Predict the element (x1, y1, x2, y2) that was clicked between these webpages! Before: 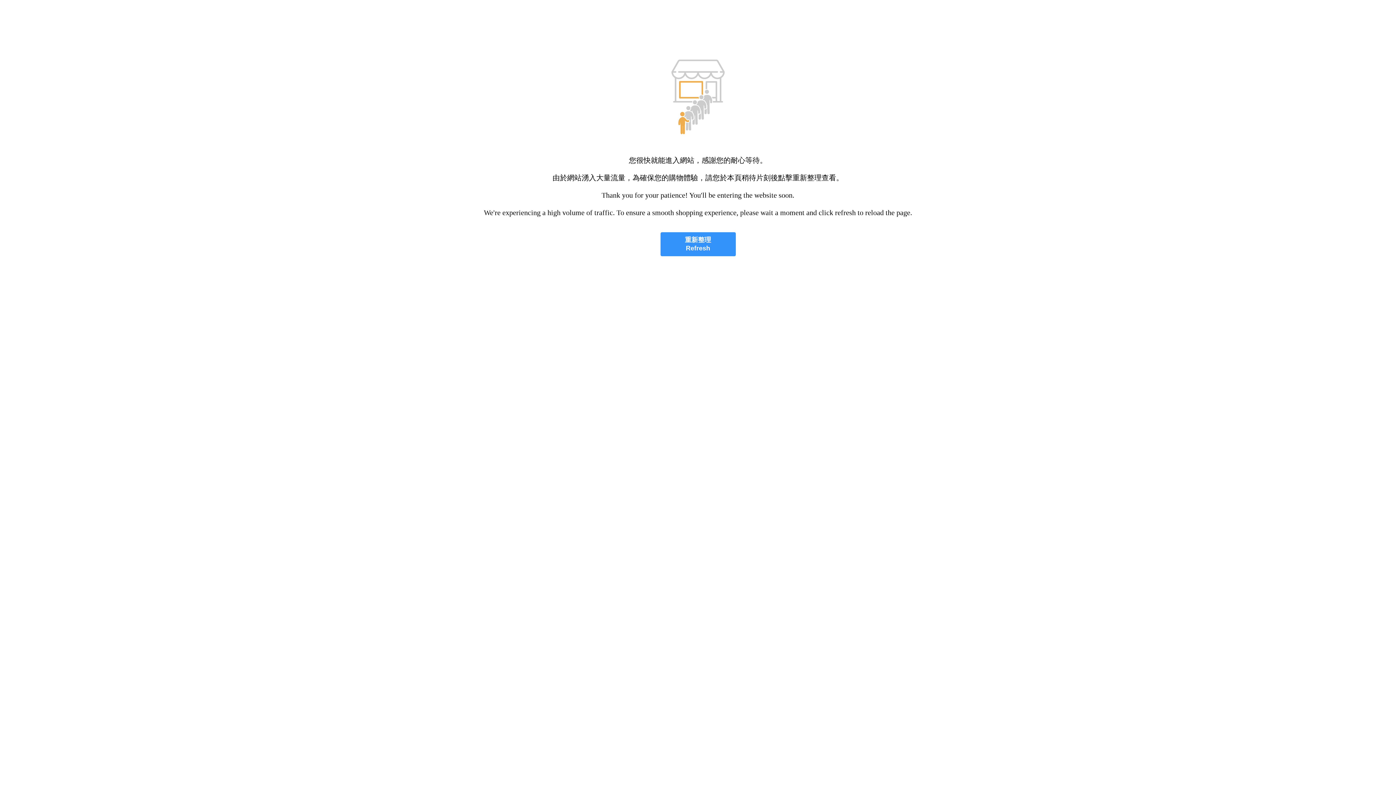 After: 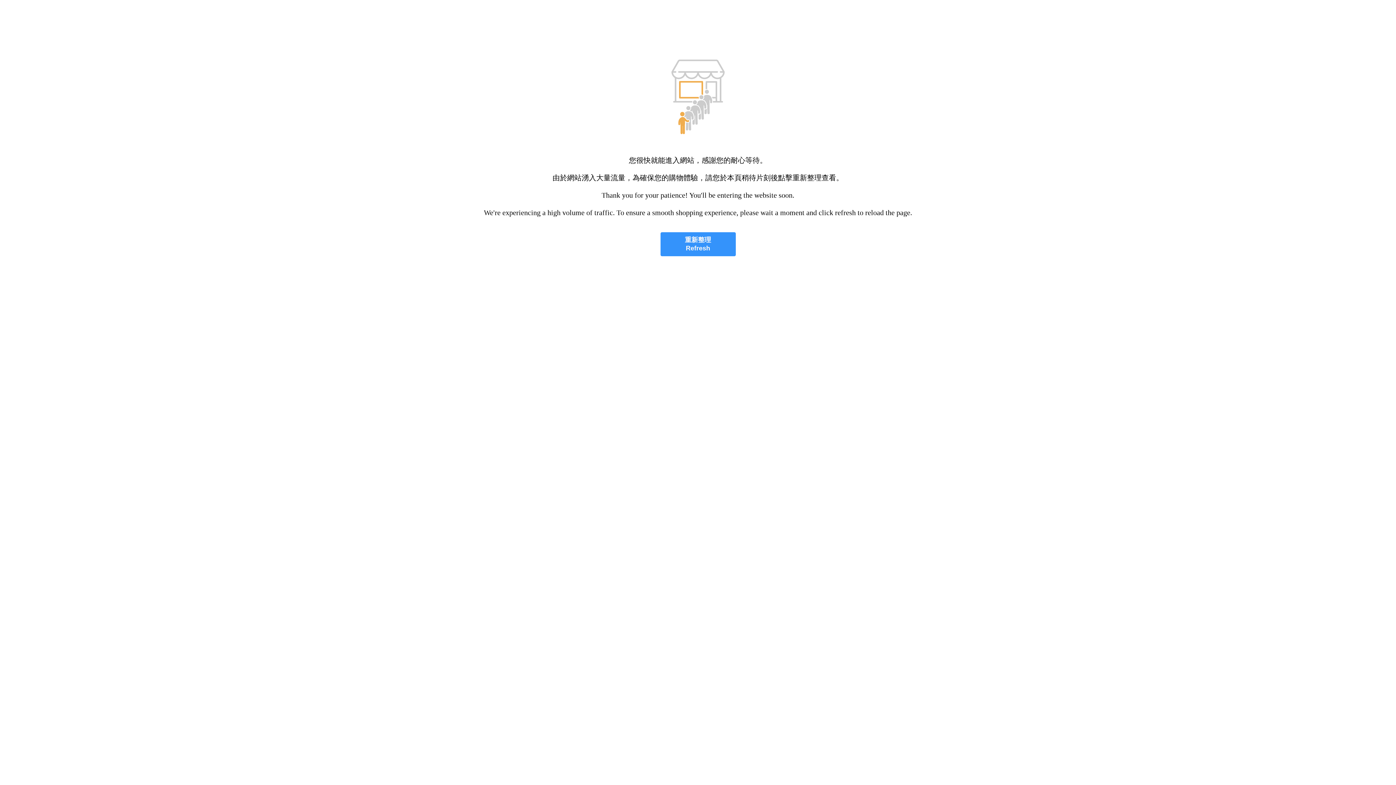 Action: label: 重新整理
Refresh bbox: (660, 232, 735, 256)